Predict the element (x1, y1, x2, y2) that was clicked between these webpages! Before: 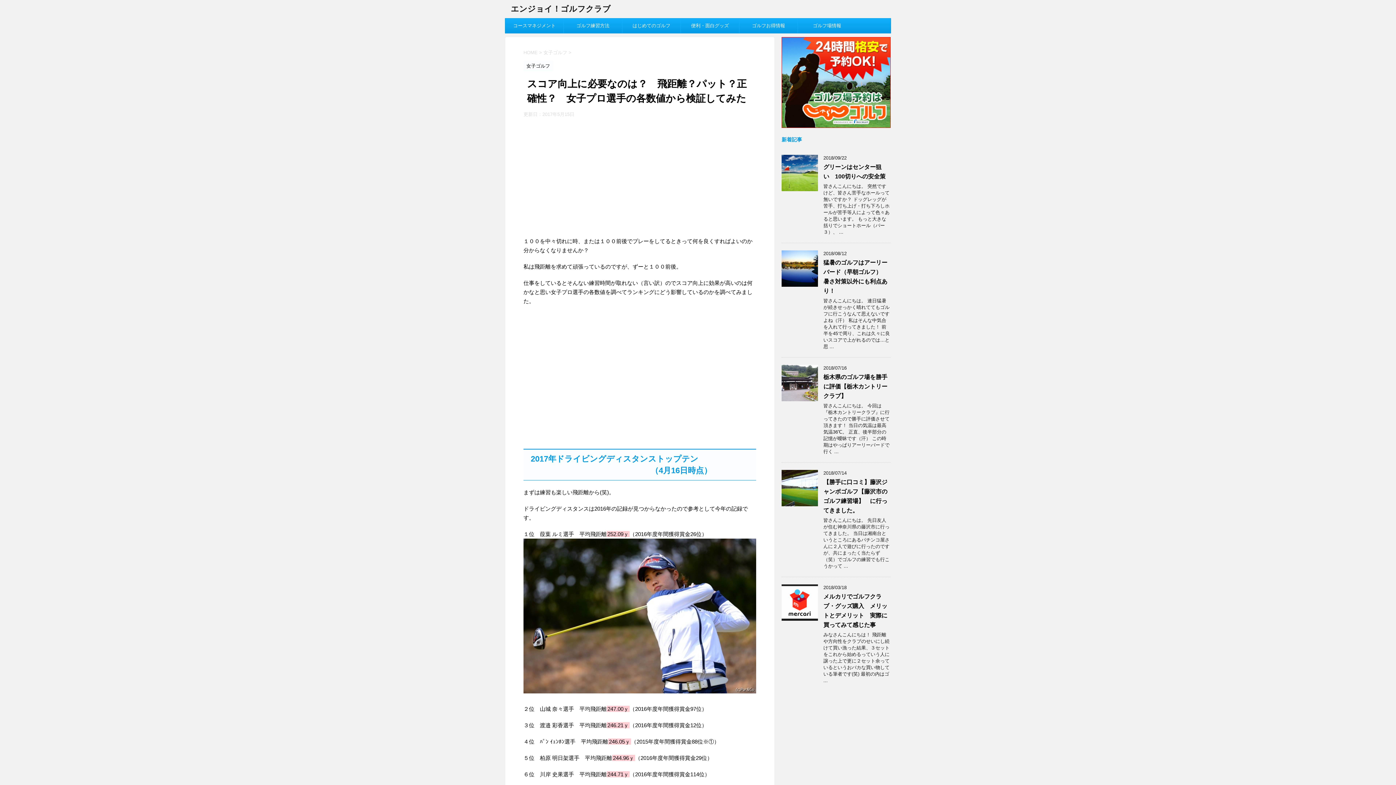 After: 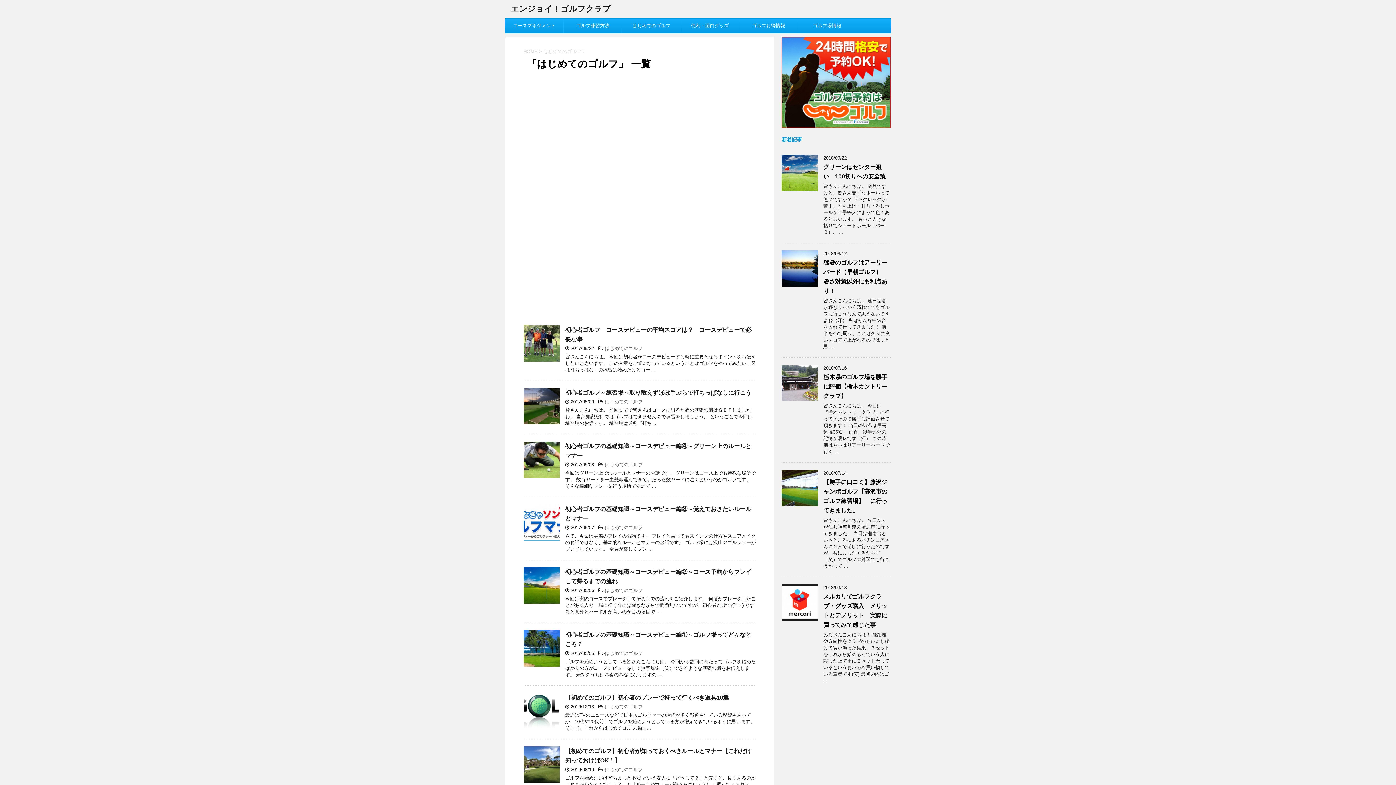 Action: bbox: (622, 18, 680, 33) label: はじめてのゴルフ